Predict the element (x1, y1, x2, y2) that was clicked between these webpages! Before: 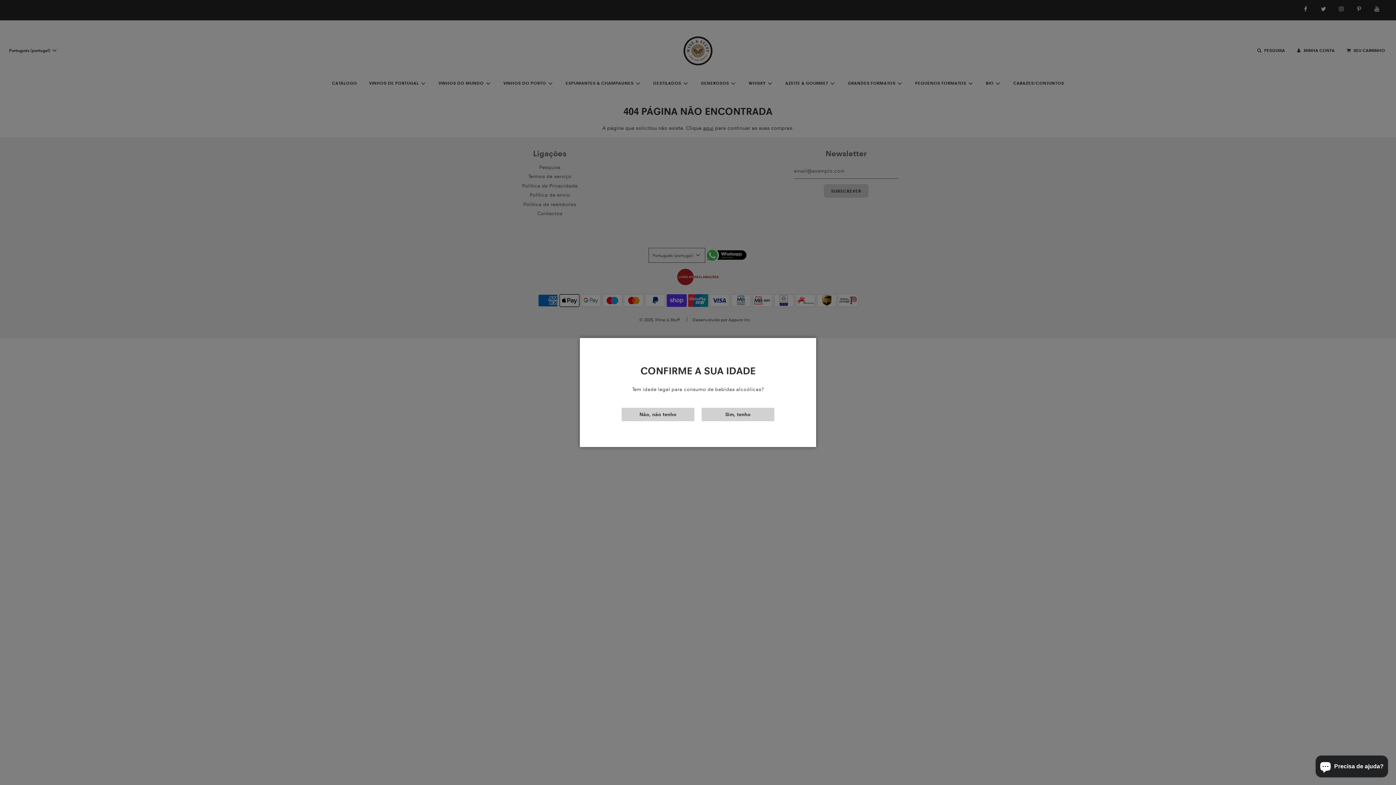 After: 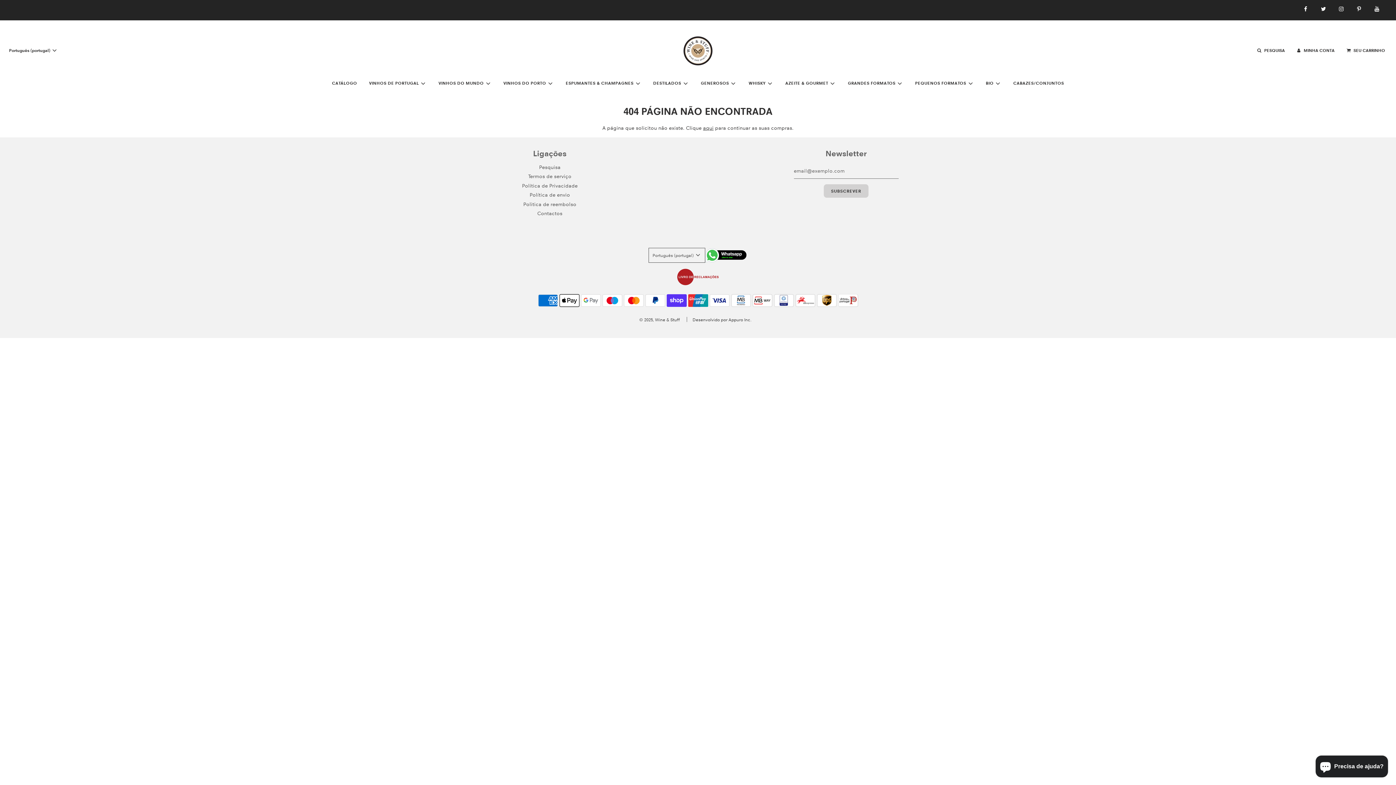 Action: label: Sim, tenho bbox: (701, 408, 774, 421)